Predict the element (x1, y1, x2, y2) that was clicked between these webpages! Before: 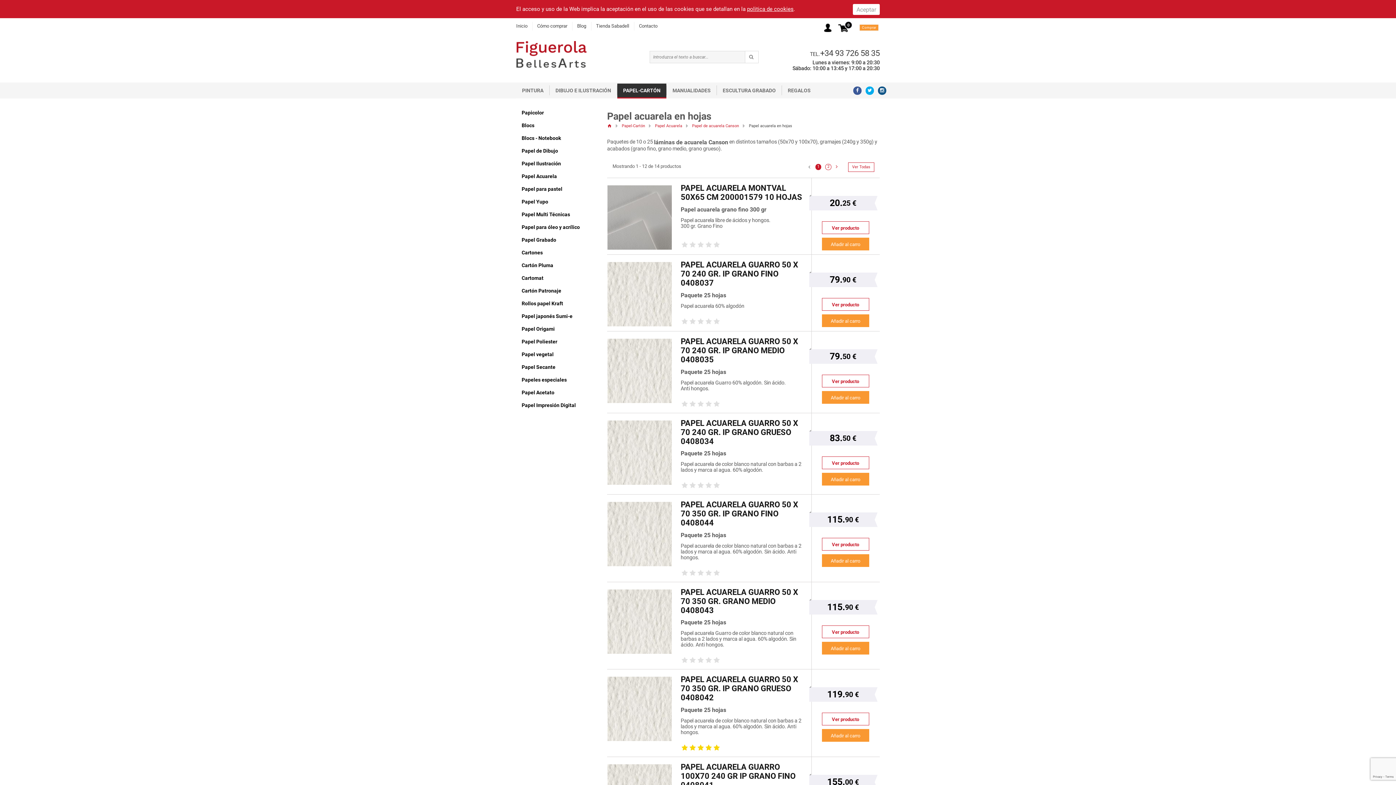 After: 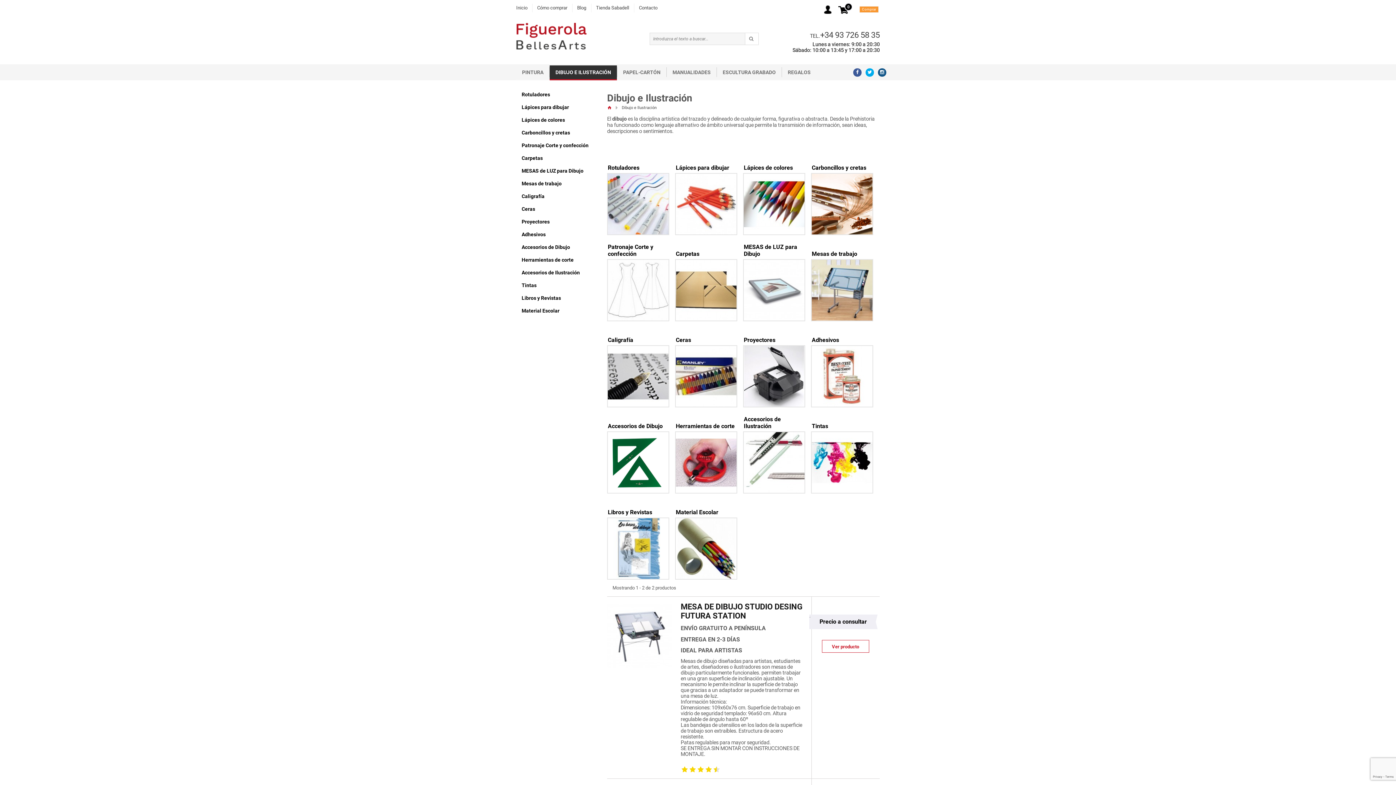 Action: bbox: (549, 83, 617, 98) label: DIBUJO E ILUSTRACIÓN